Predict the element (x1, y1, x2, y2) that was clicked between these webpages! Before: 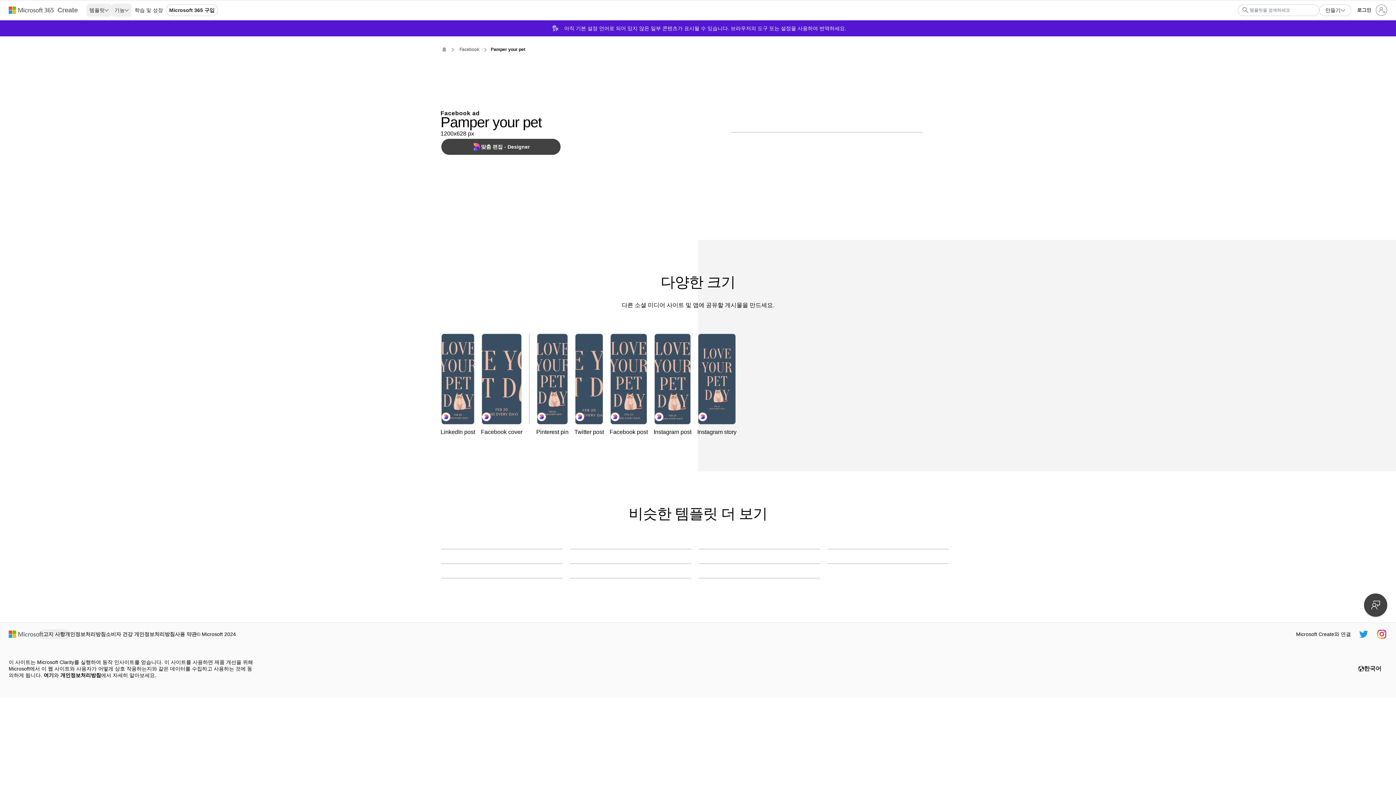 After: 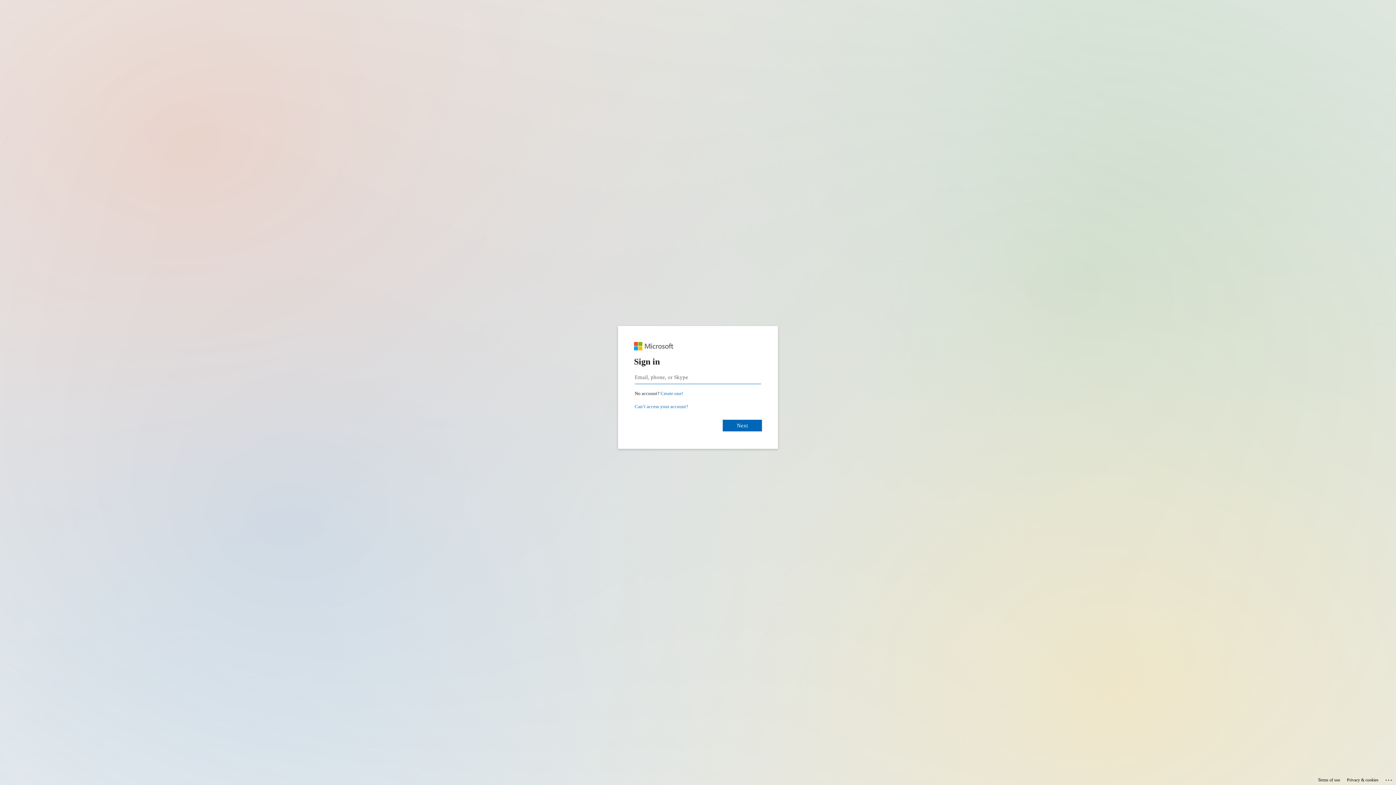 Action: bbox: (1353, 1, 1390, 18) label: 귀하 계정에 로그인